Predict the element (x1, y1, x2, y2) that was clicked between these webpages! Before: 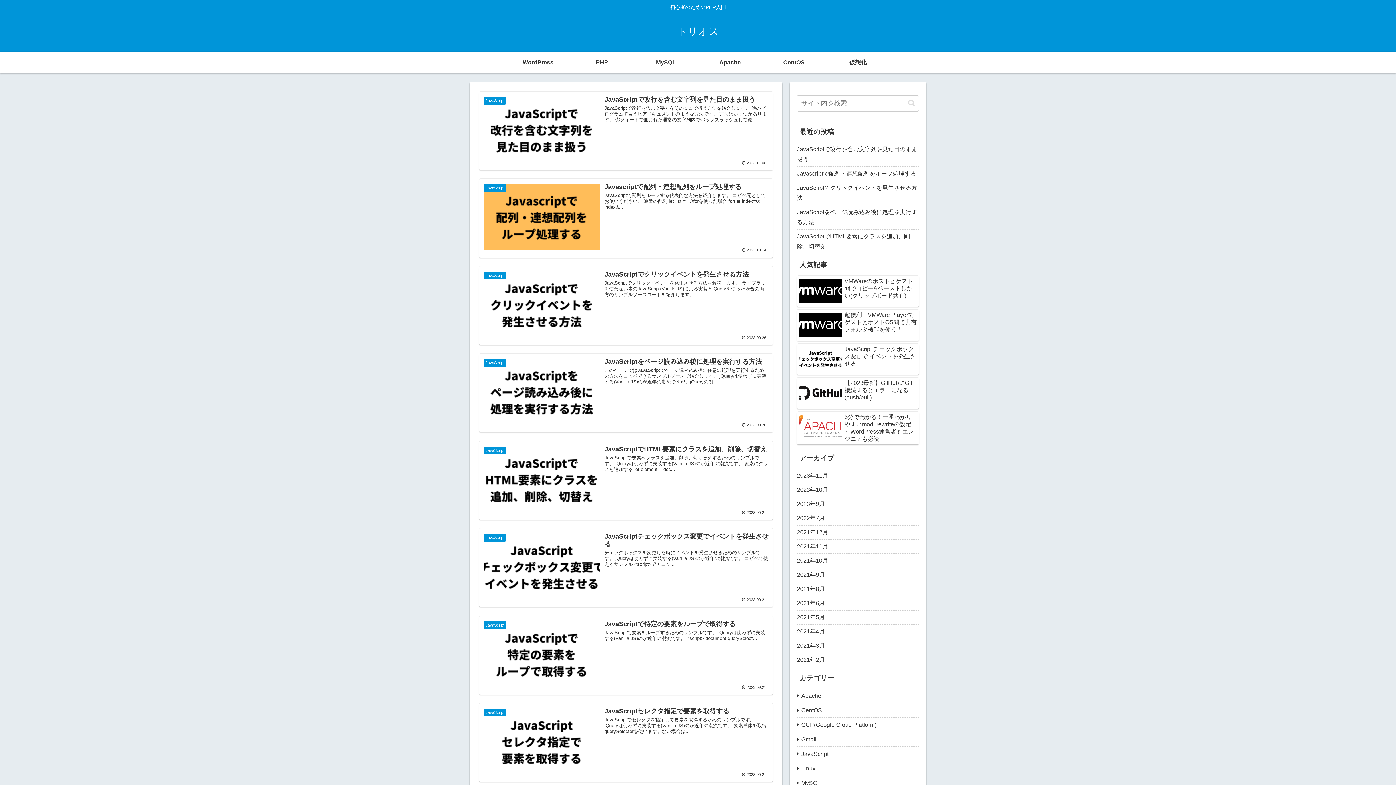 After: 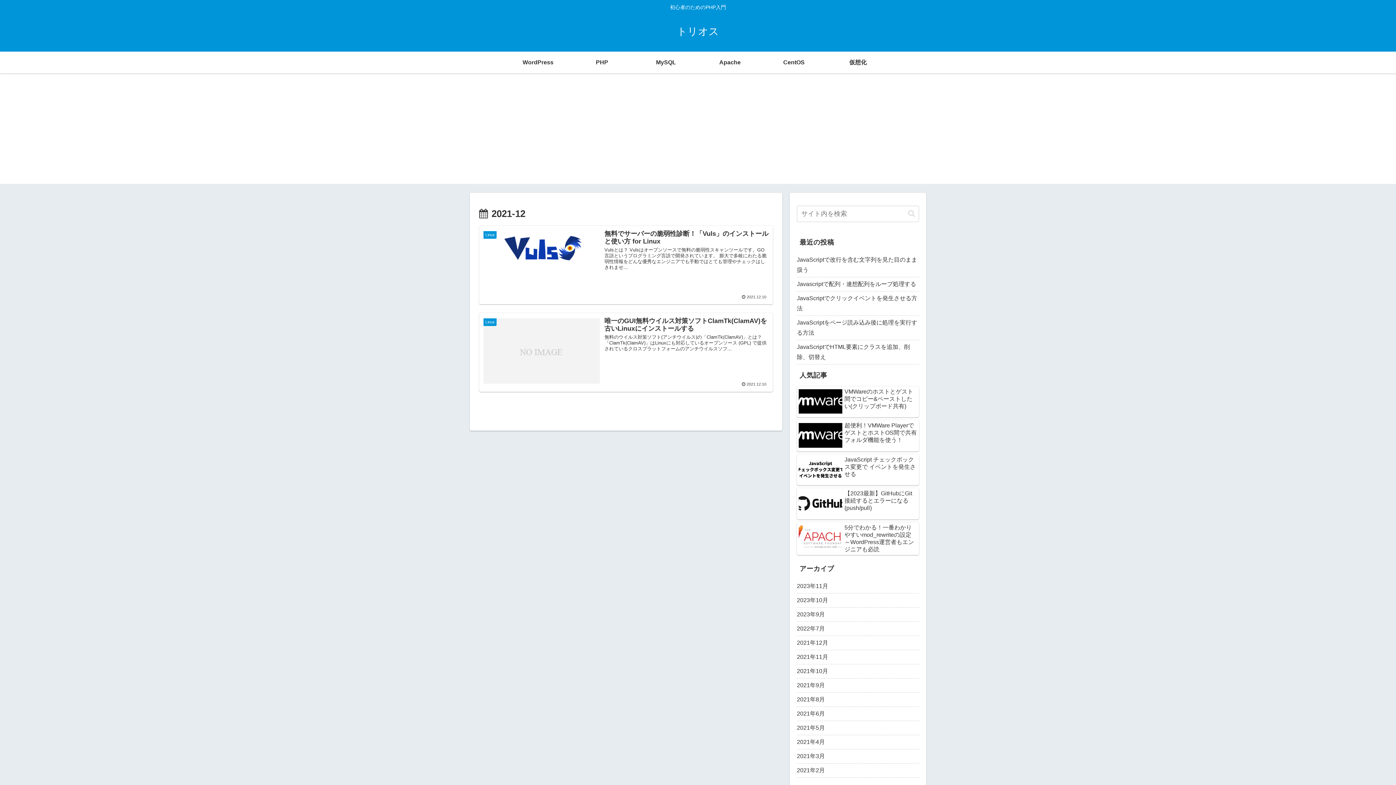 Action: label: 2021年12月 bbox: (797, 525, 919, 539)